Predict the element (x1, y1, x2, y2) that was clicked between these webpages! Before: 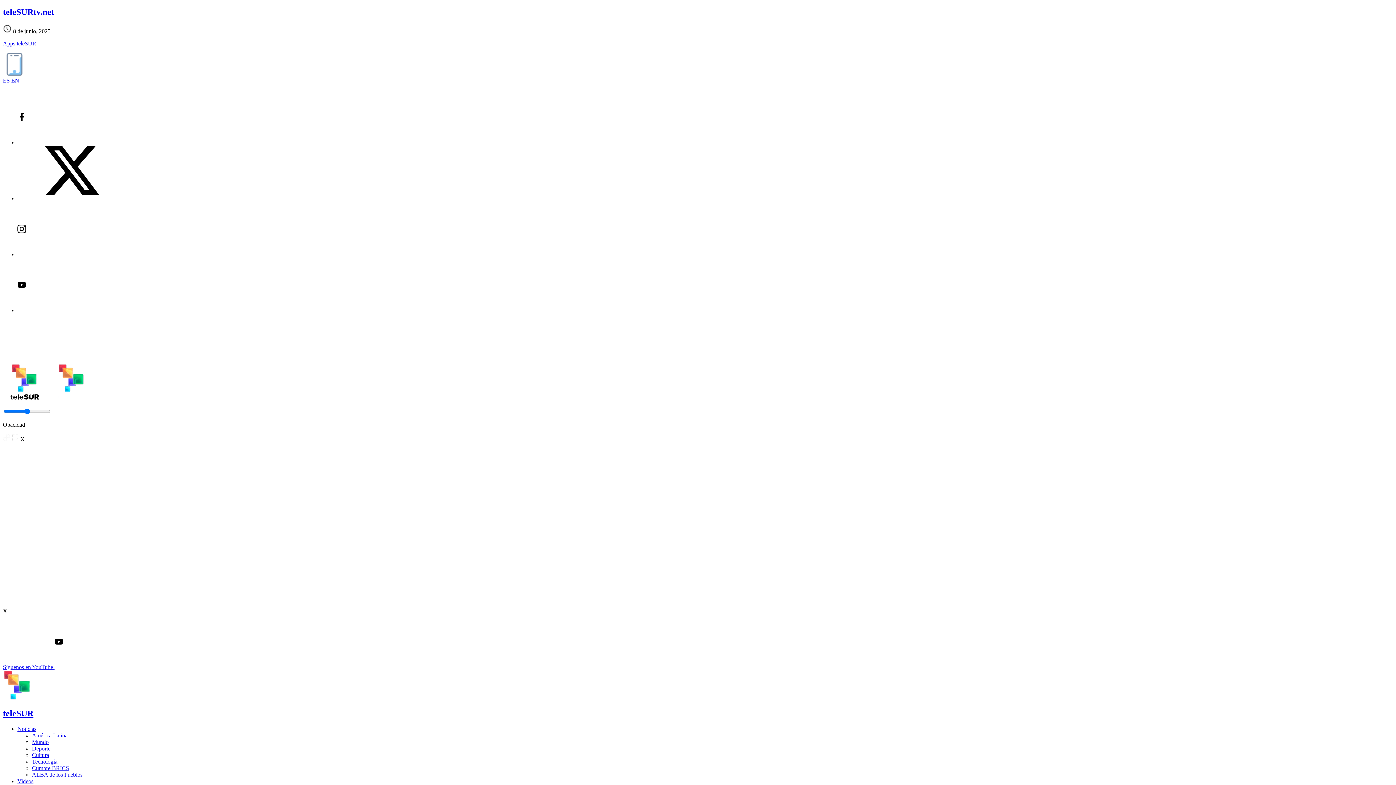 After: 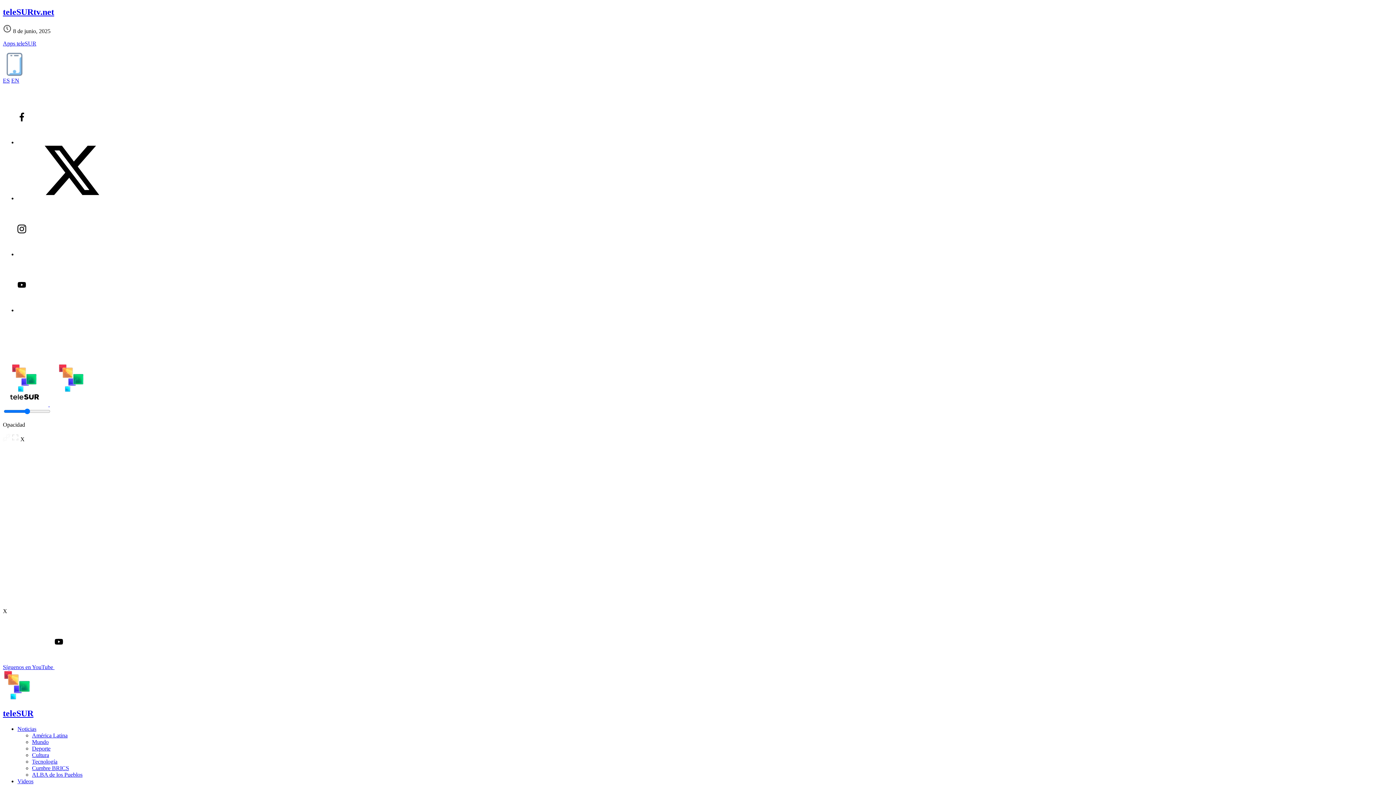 Action: label: Noticias bbox: (17, 726, 36, 732)